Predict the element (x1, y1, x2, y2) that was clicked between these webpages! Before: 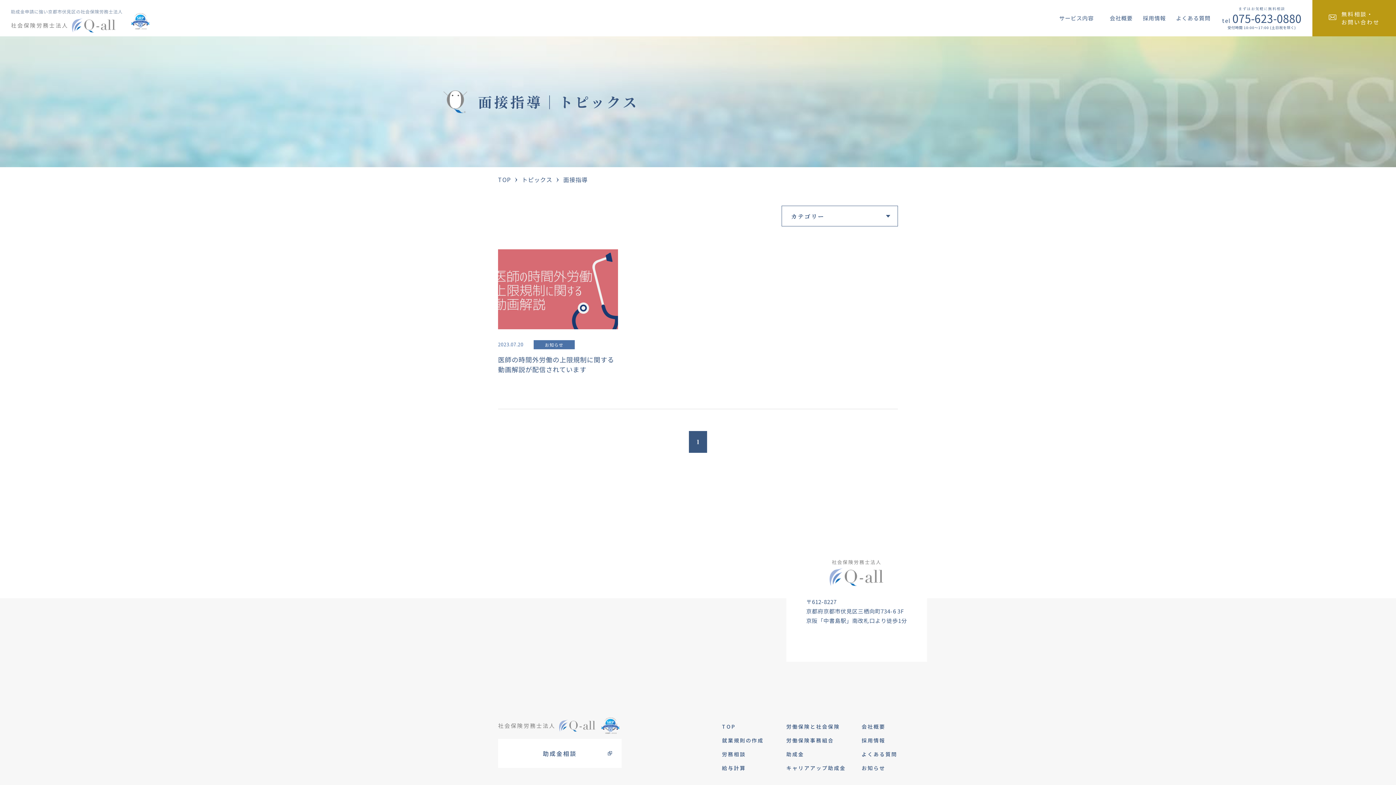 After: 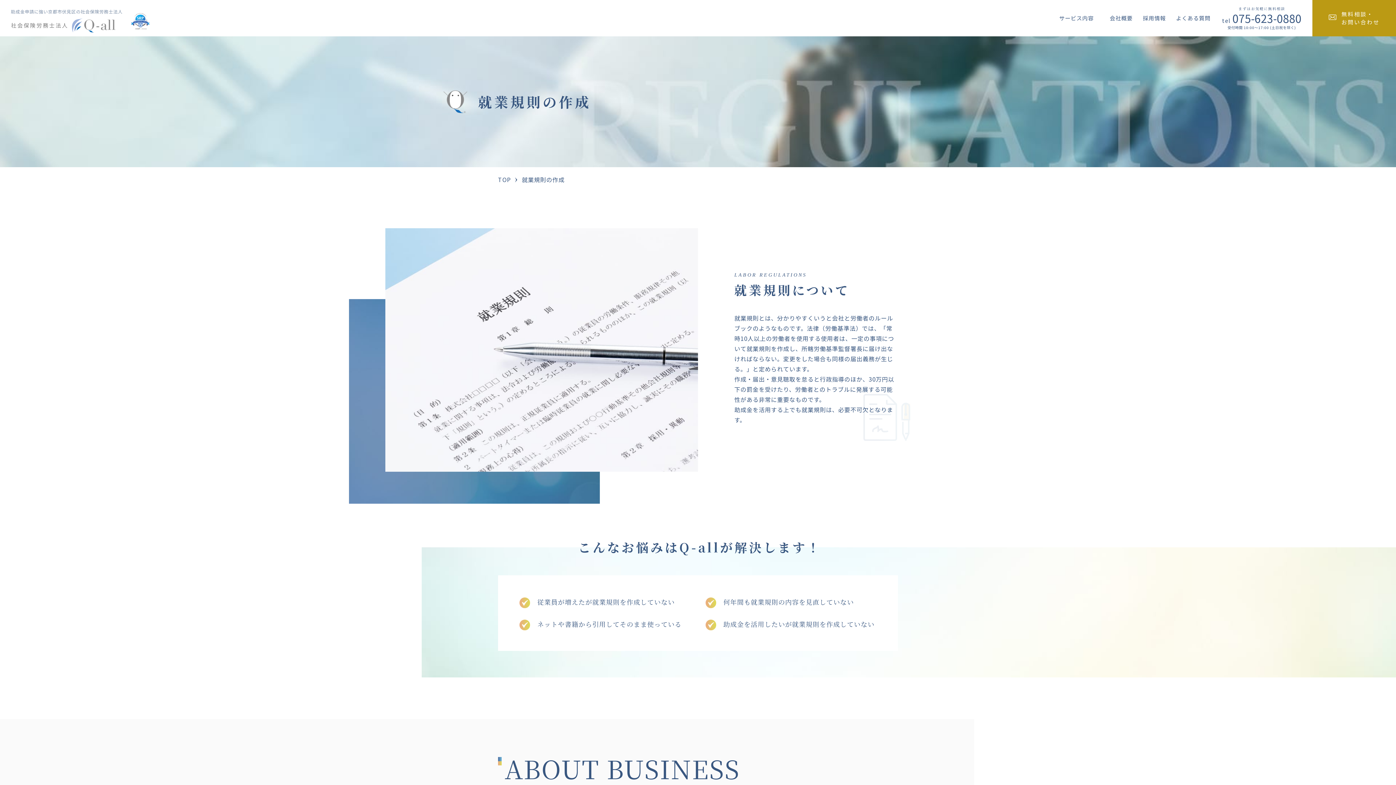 Action: label: 就業規則の作成 bbox: (722, 733, 773, 747)